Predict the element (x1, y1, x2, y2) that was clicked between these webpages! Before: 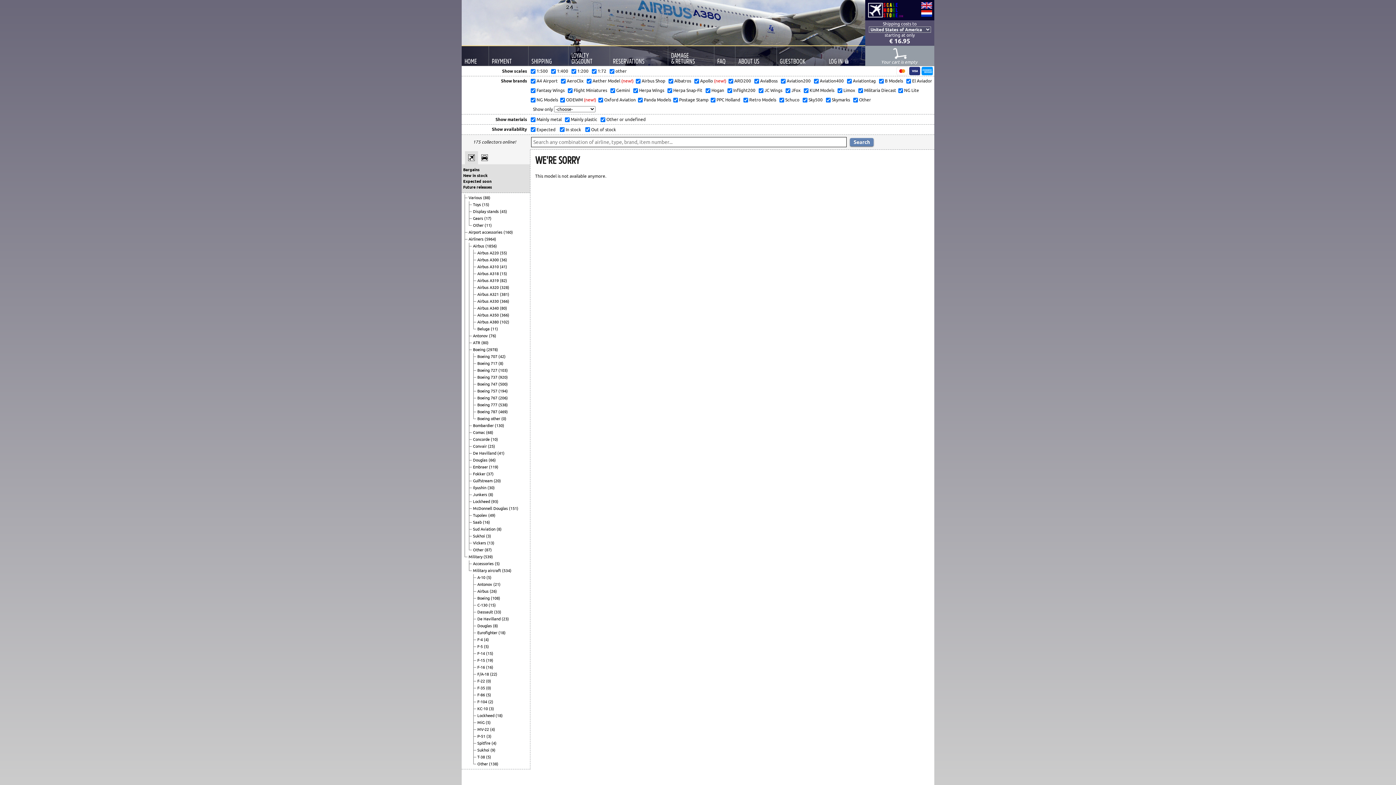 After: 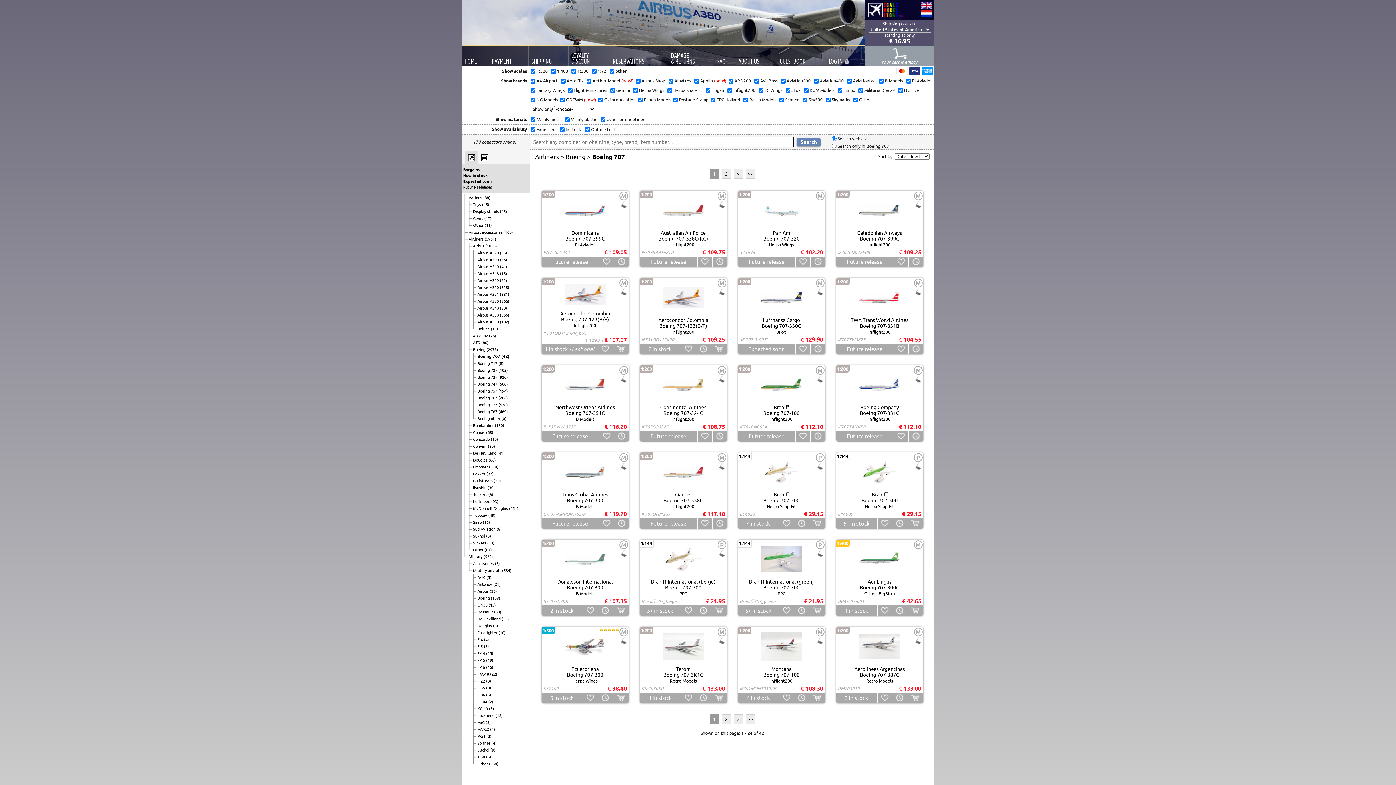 Action: bbox: (498, 354, 505, 358) label: (42)